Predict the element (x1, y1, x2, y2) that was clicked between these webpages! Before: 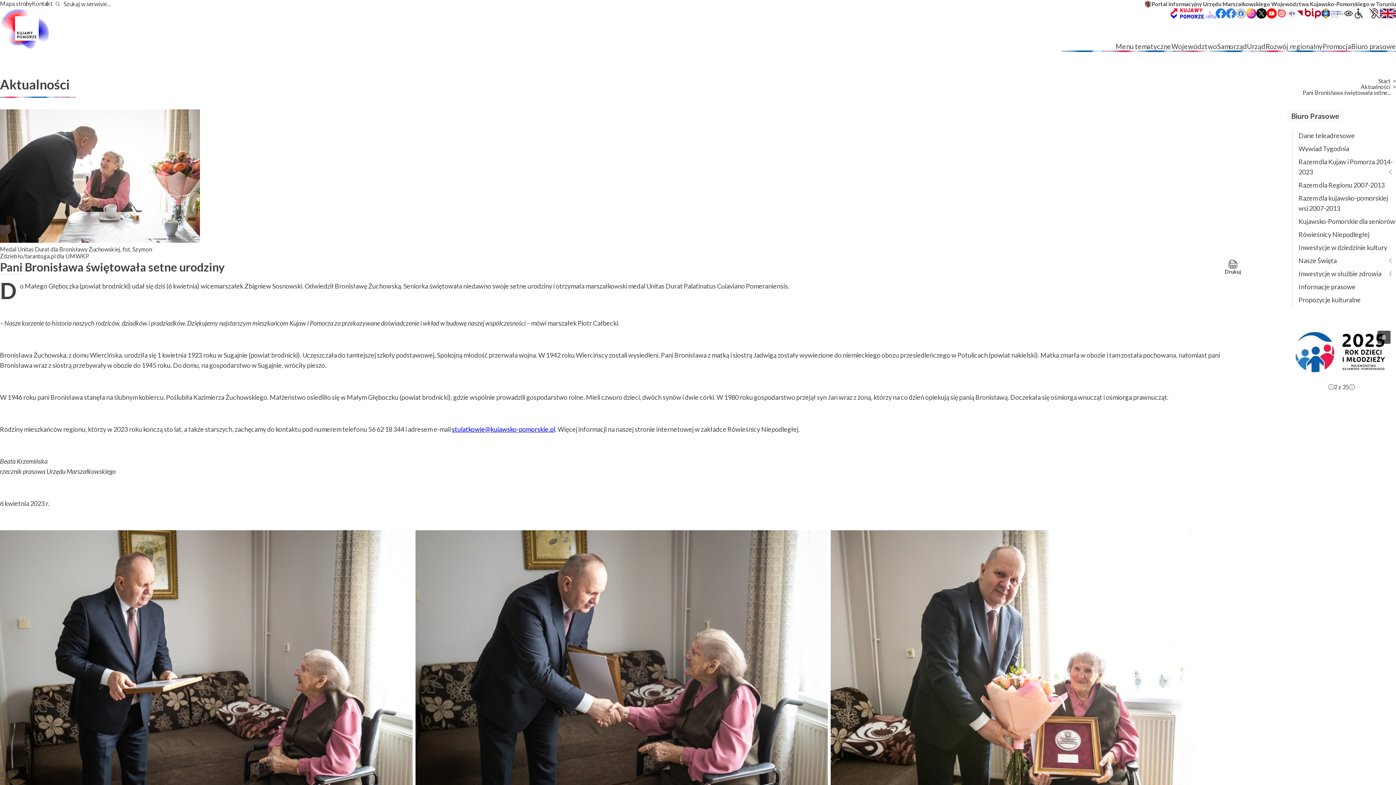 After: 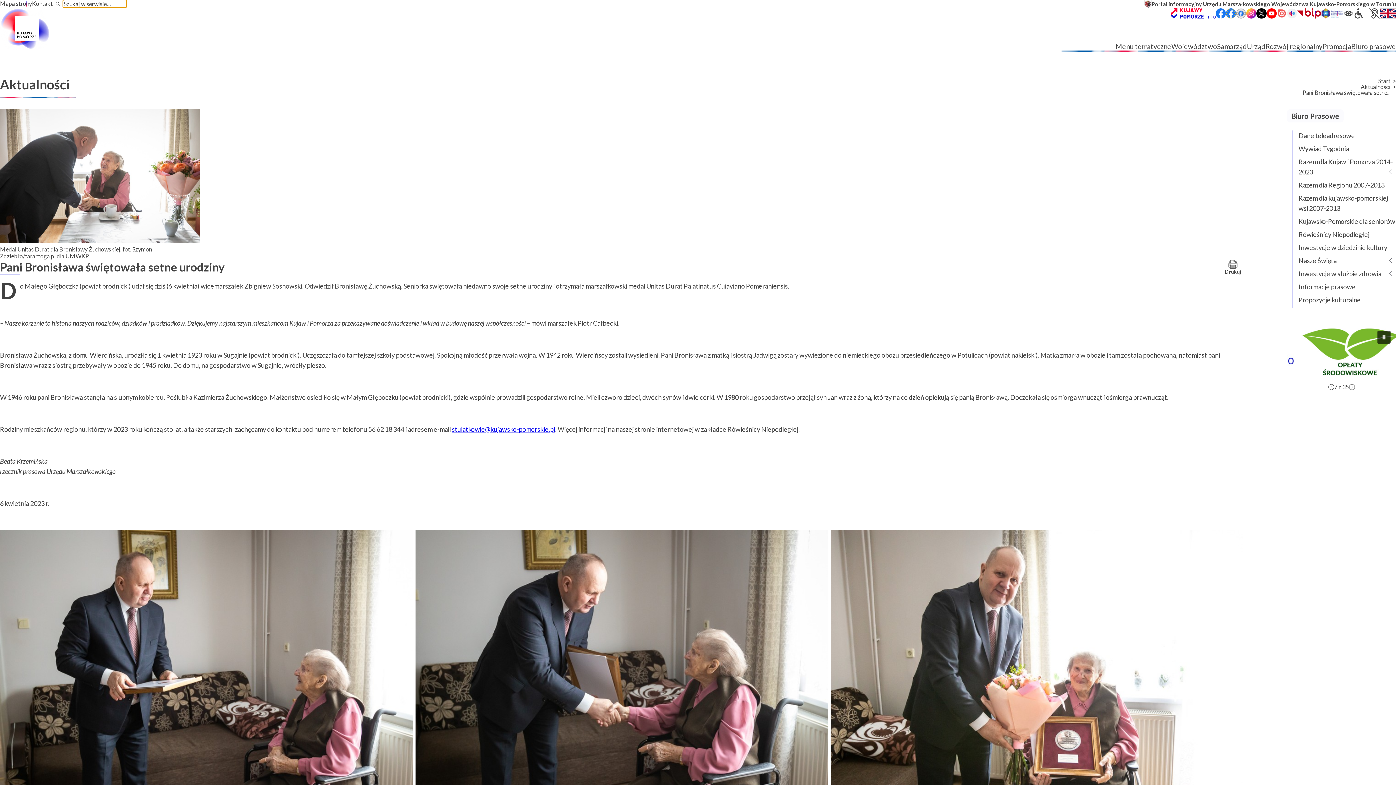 Action: bbox: (52, 0, 62, 7)